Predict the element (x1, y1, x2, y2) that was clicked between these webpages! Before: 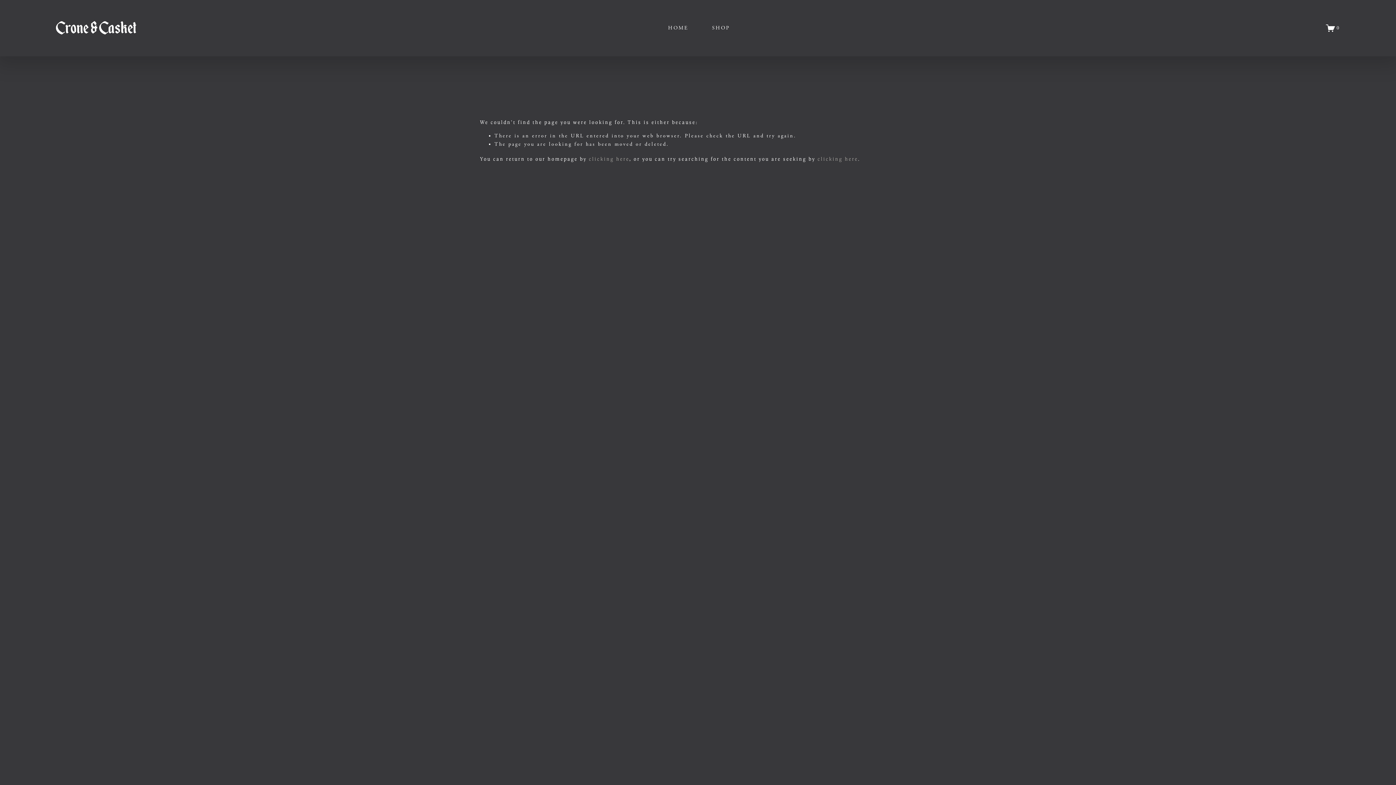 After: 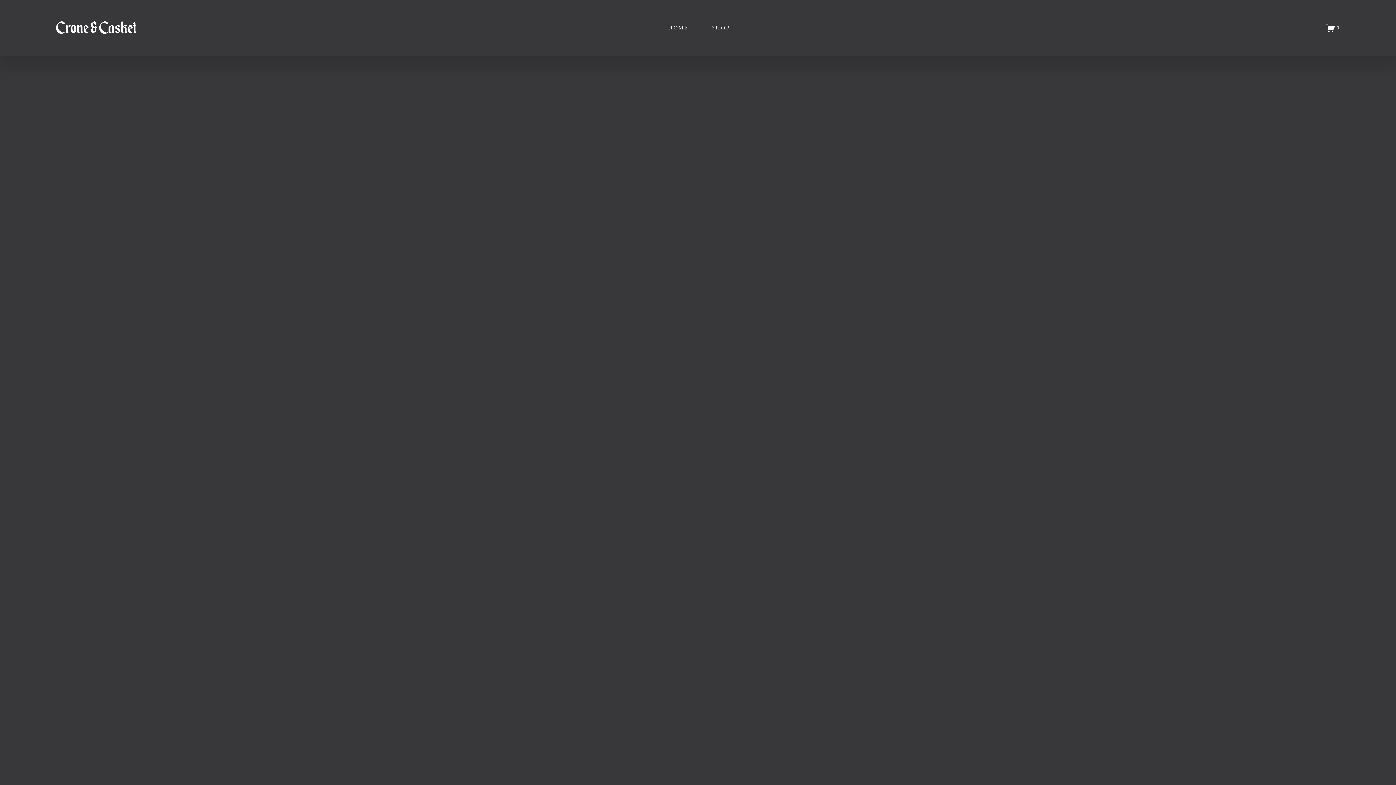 Action: label: 0 bbox: (1326, 23, 1340, 32)